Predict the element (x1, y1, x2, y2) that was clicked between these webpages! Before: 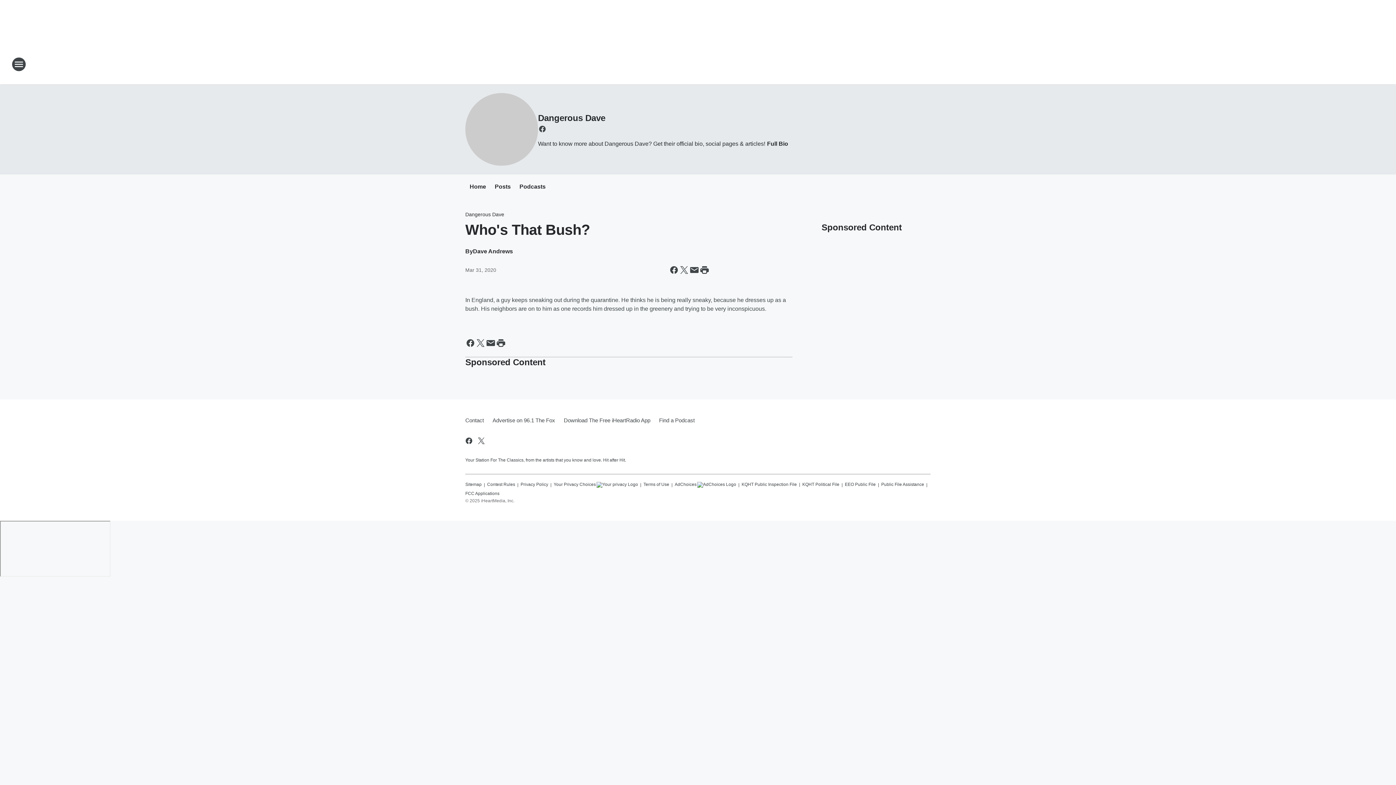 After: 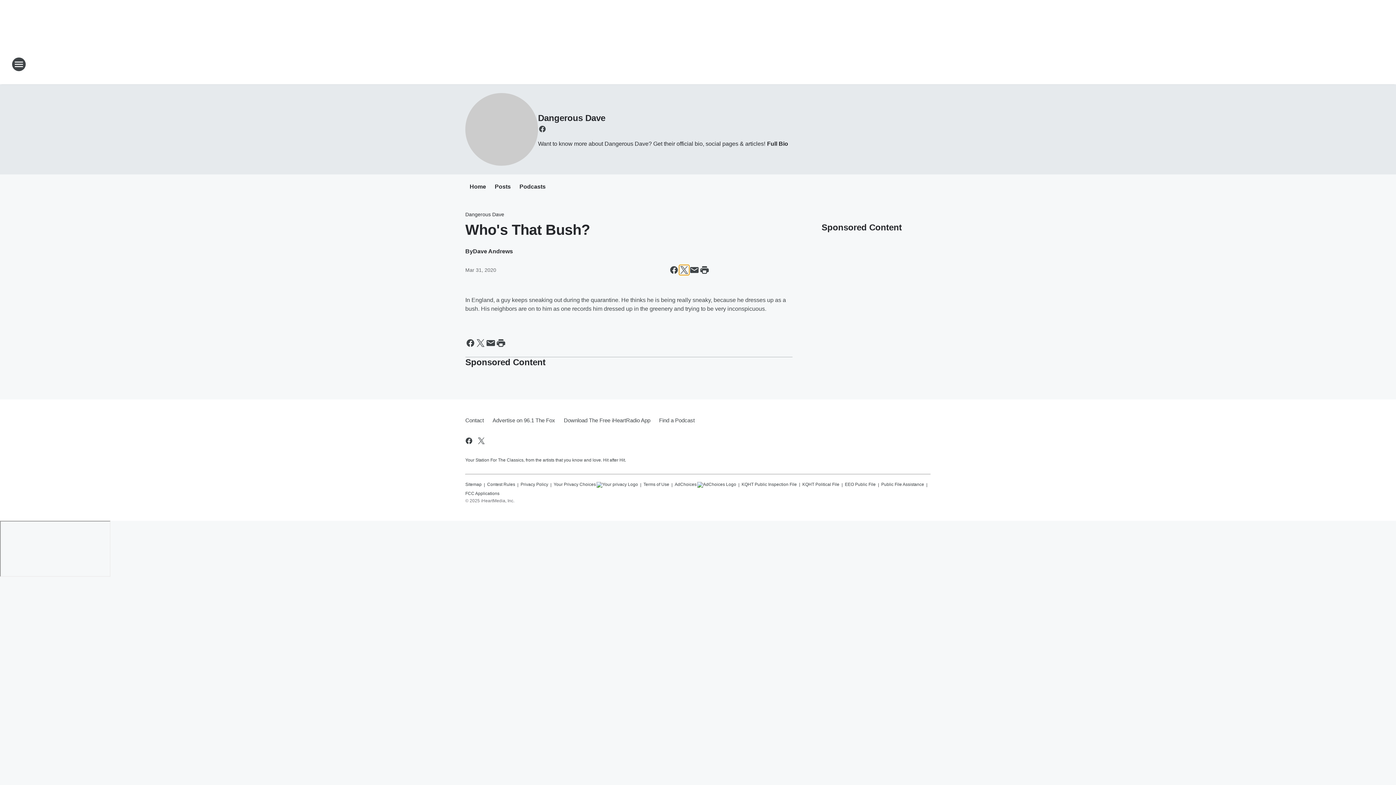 Action: label: Share this page on X bbox: (679, 265, 689, 275)